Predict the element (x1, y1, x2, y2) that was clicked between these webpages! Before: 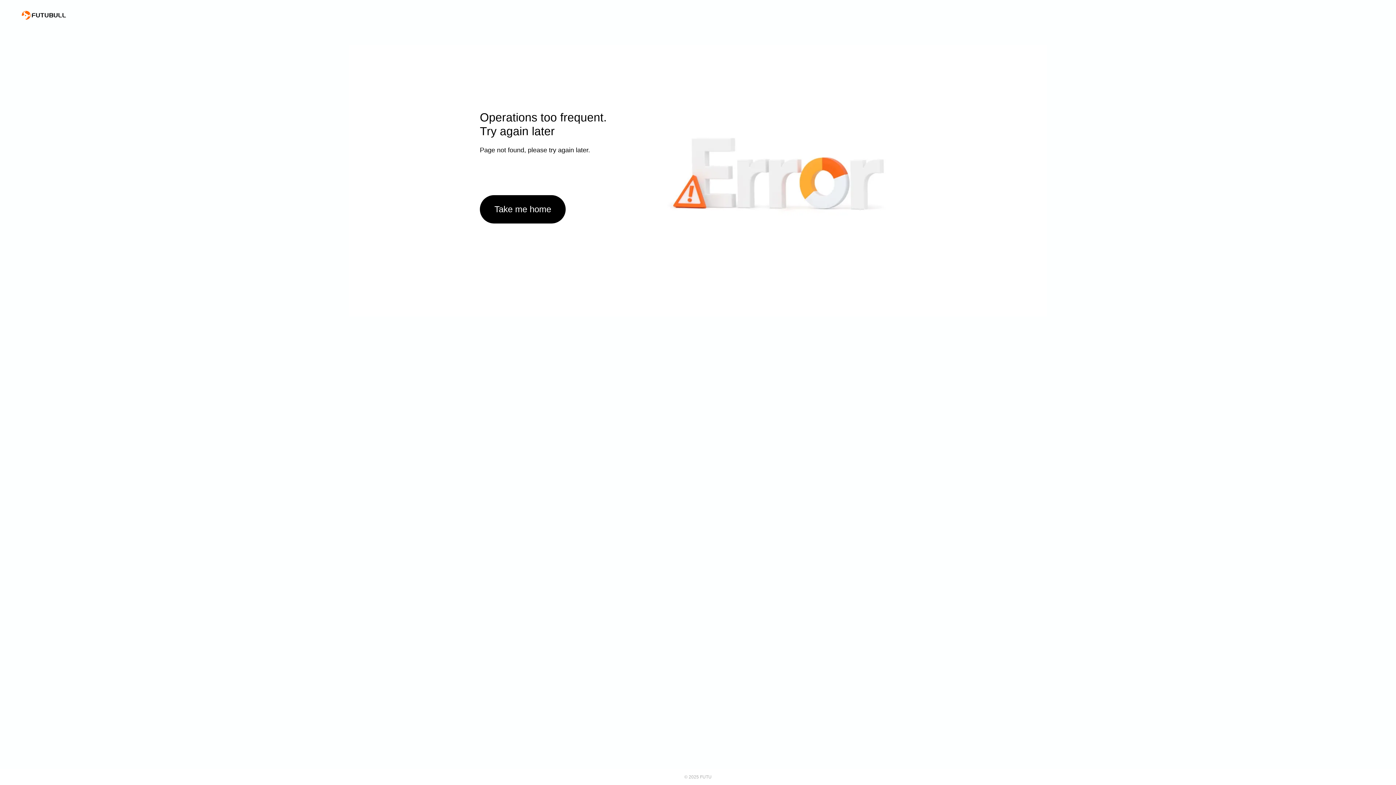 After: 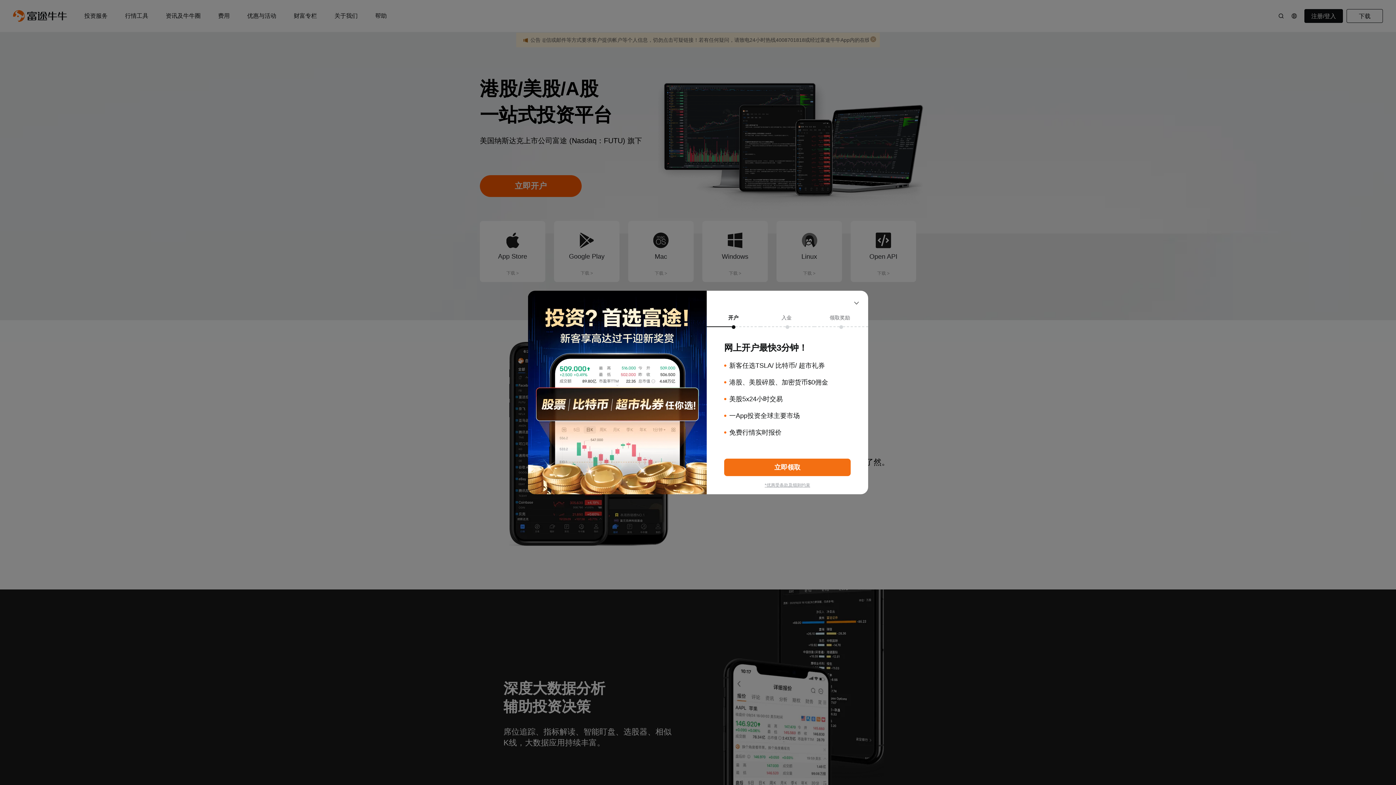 Action: bbox: (480, 195, 565, 223) label: Take me home